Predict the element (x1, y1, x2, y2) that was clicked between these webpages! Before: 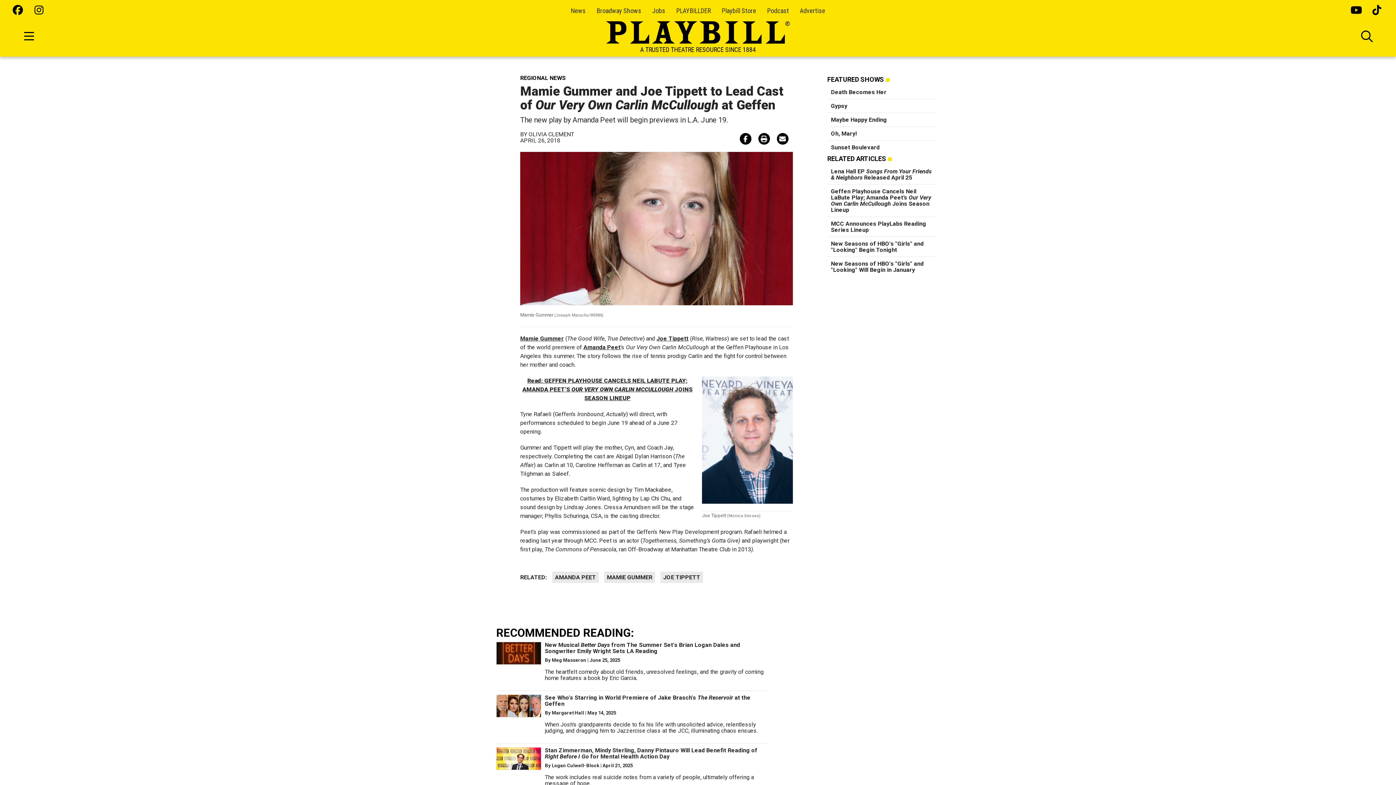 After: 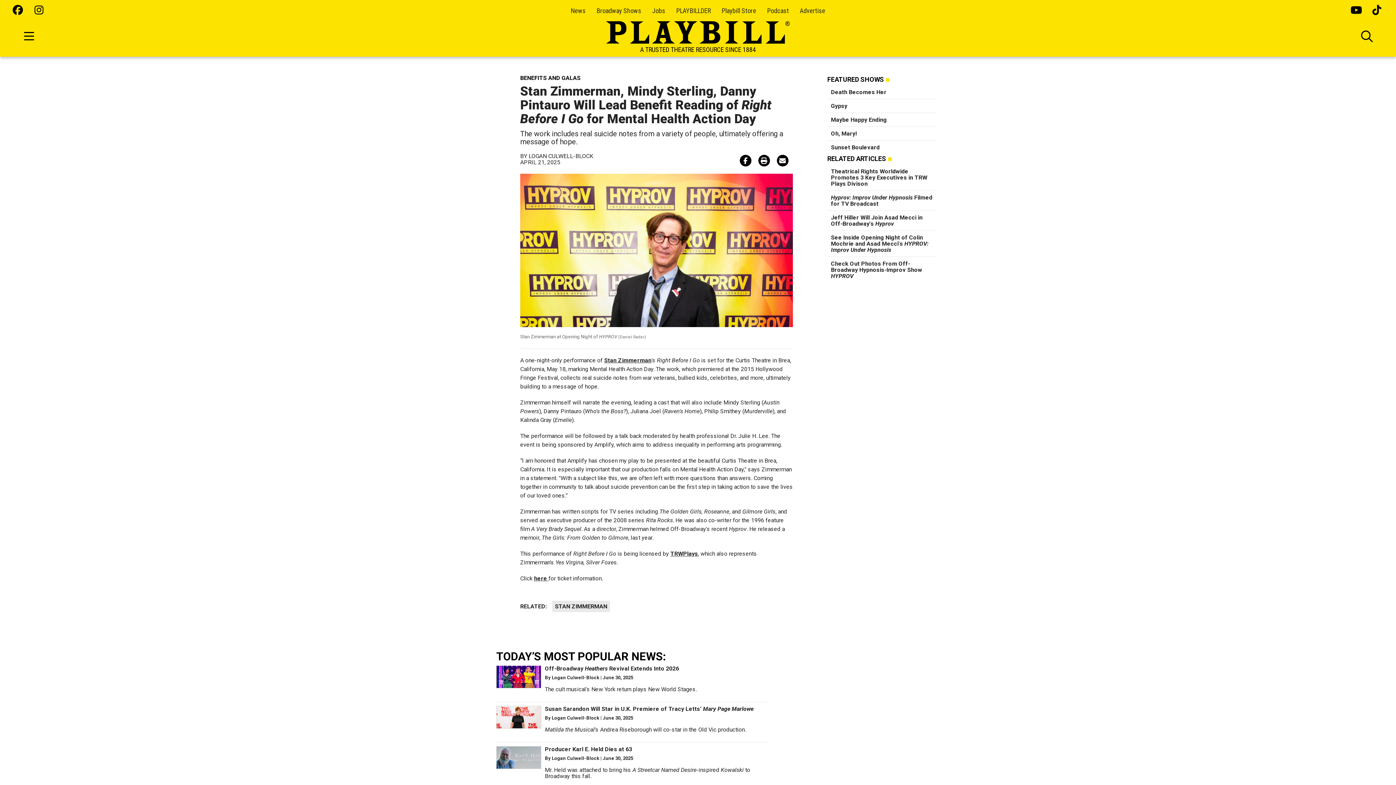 Action: bbox: (545, 747, 757, 760) label: Stan Zimmerman, Mindy Sterling, Danny Pintauro Will Lead Benefit Reading of Right Before I Go for Mental Health Action Day